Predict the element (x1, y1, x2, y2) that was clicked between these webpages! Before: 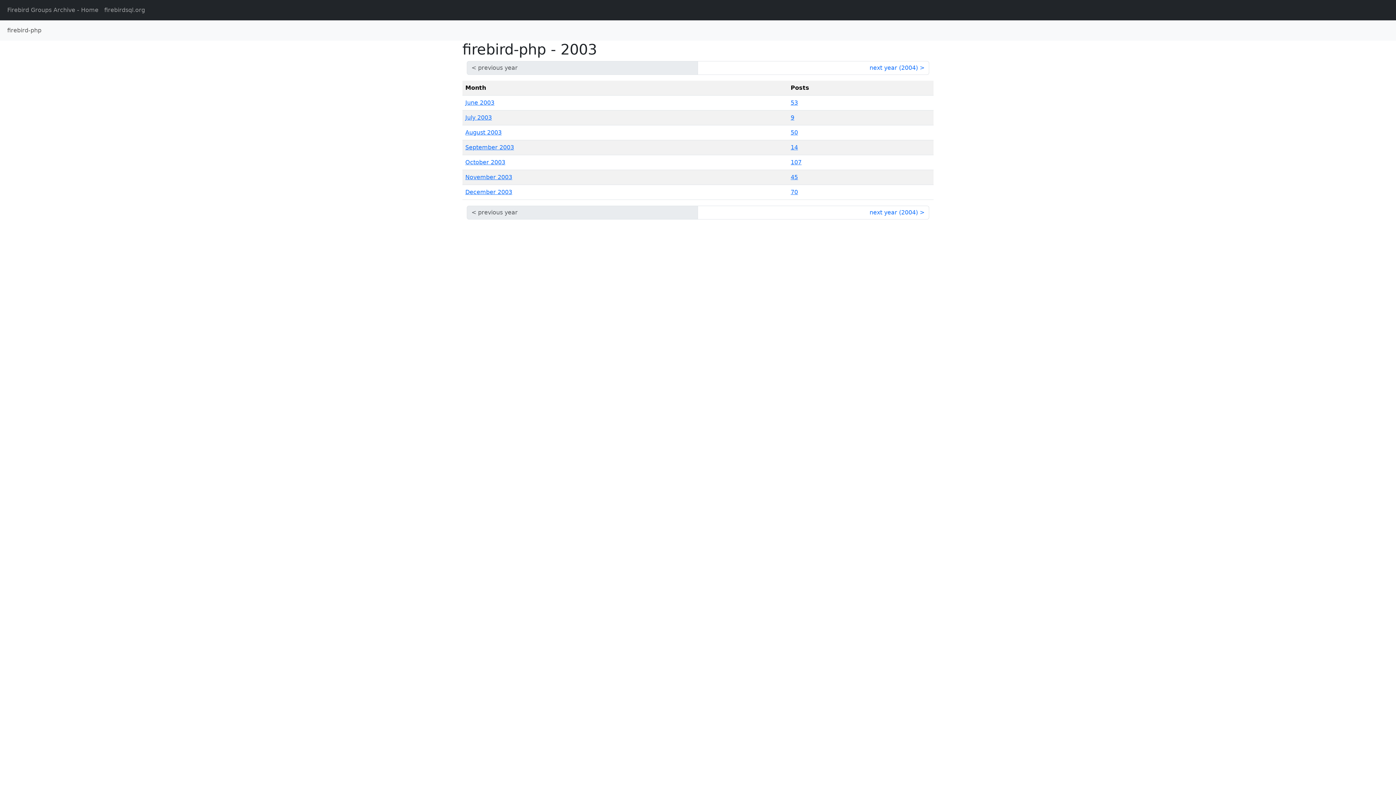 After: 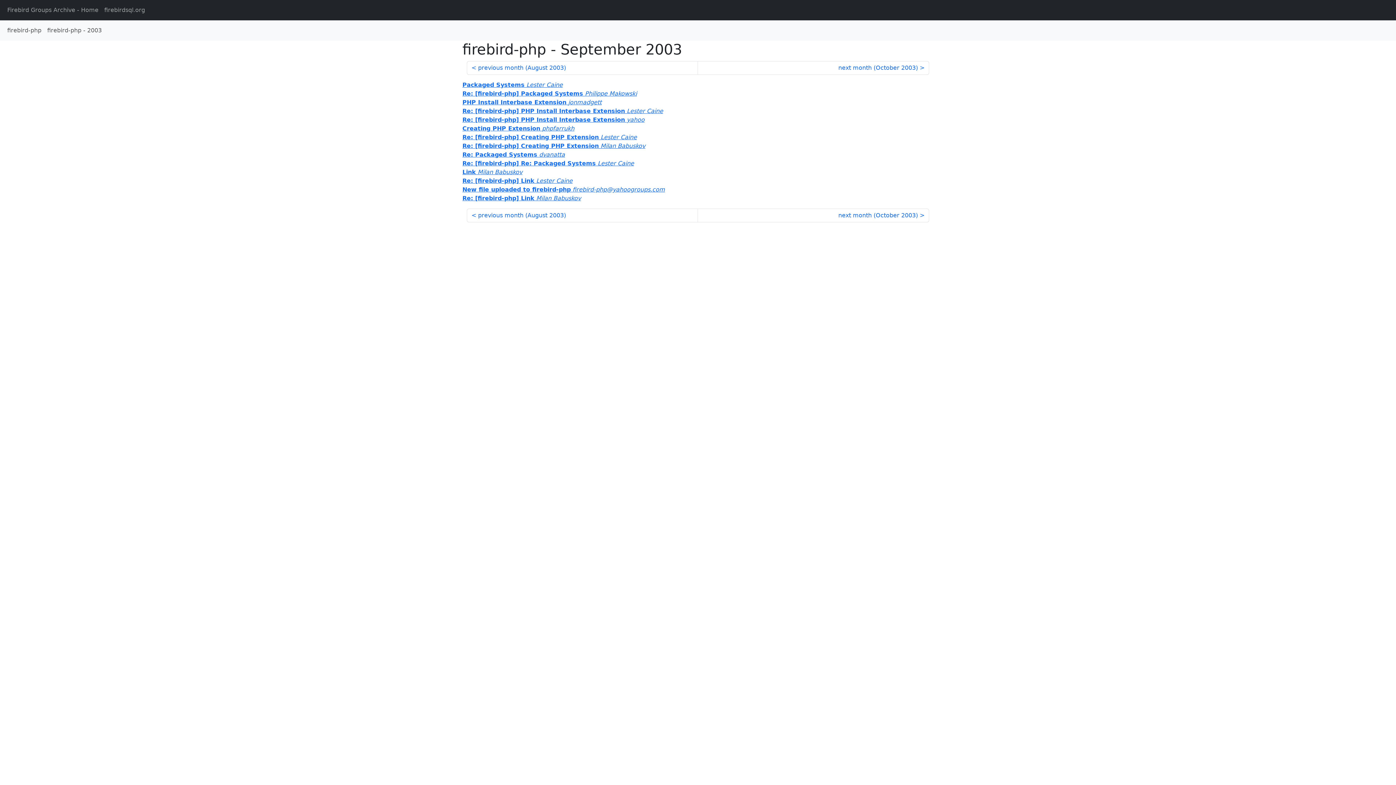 Action: label: September 2003 bbox: (465, 143, 785, 152)